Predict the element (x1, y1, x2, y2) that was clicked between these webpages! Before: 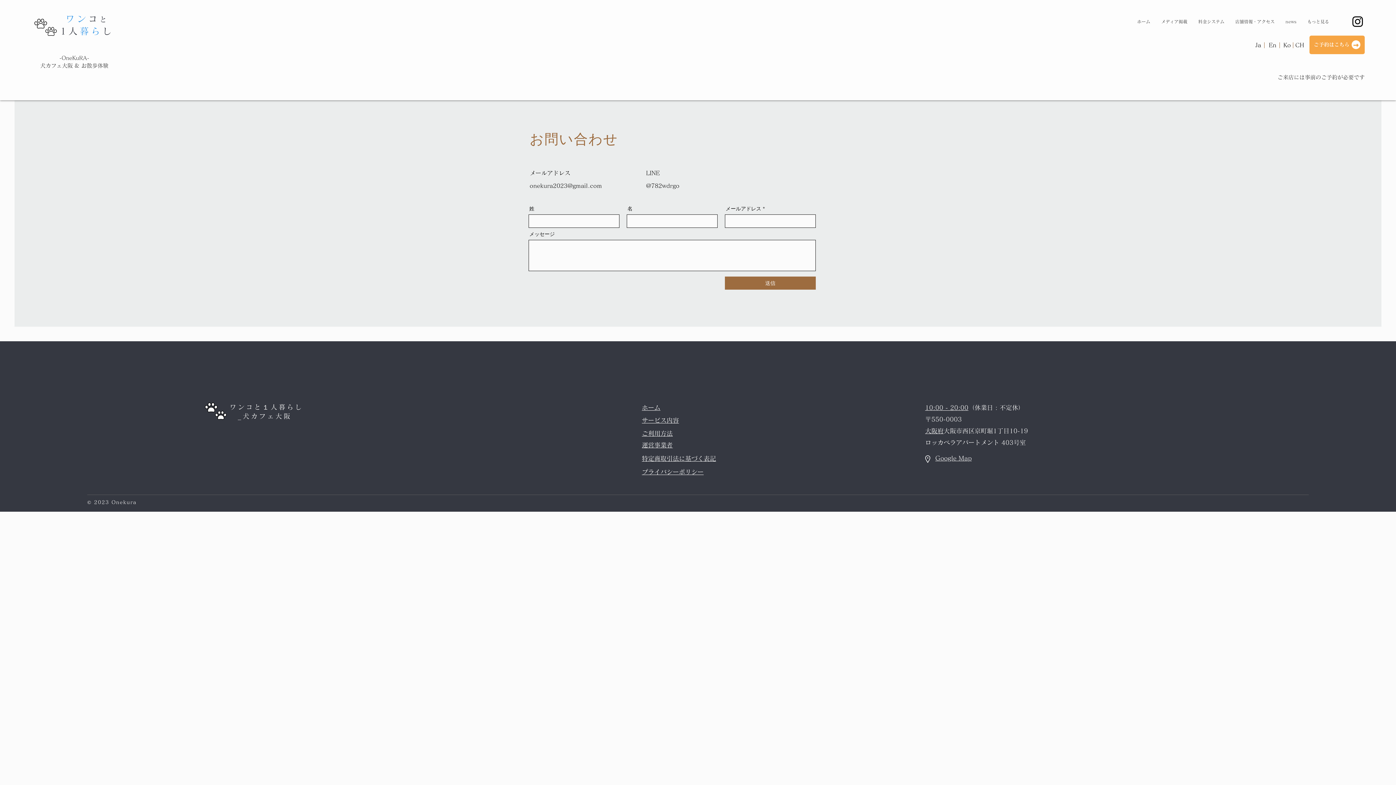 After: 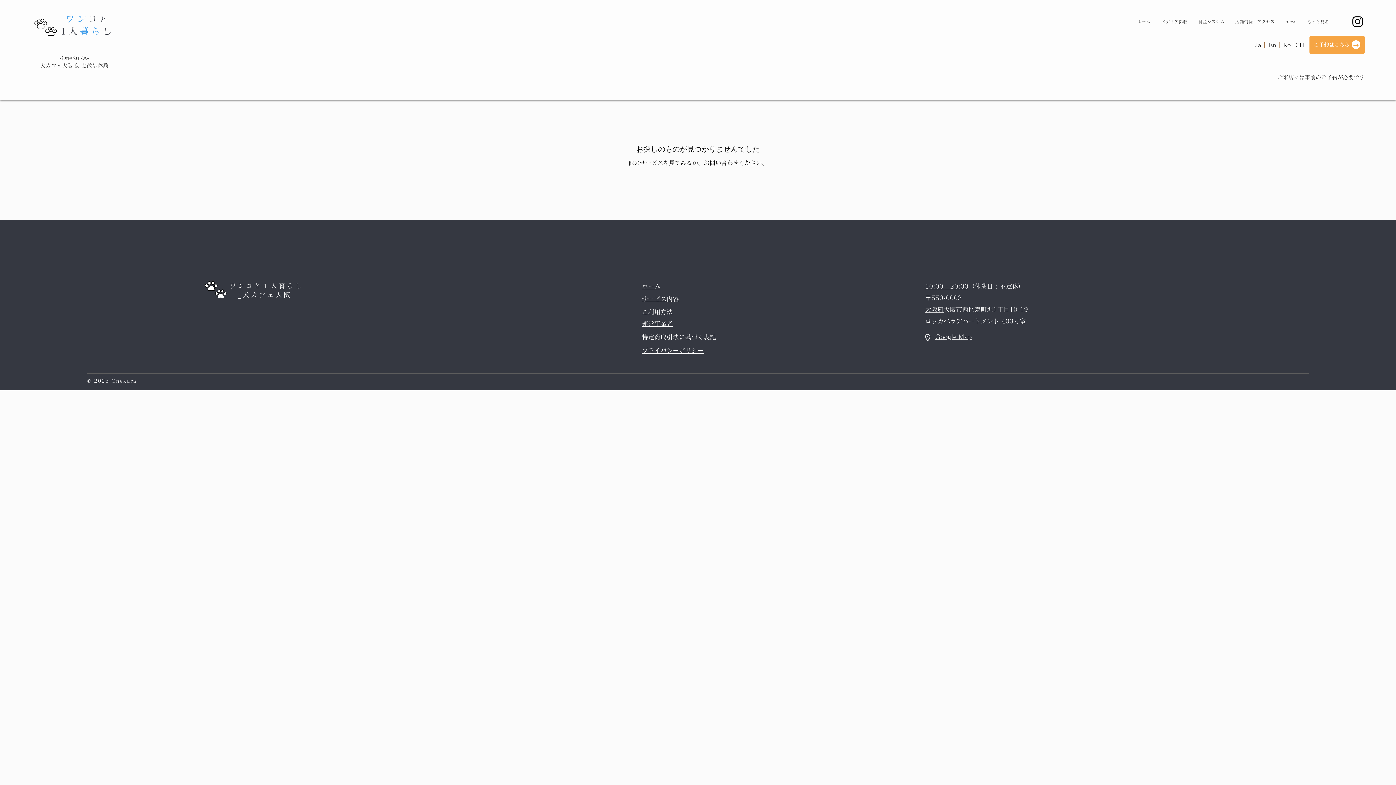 Action: label: 大阪府 bbox: (925, 428, 943, 434)